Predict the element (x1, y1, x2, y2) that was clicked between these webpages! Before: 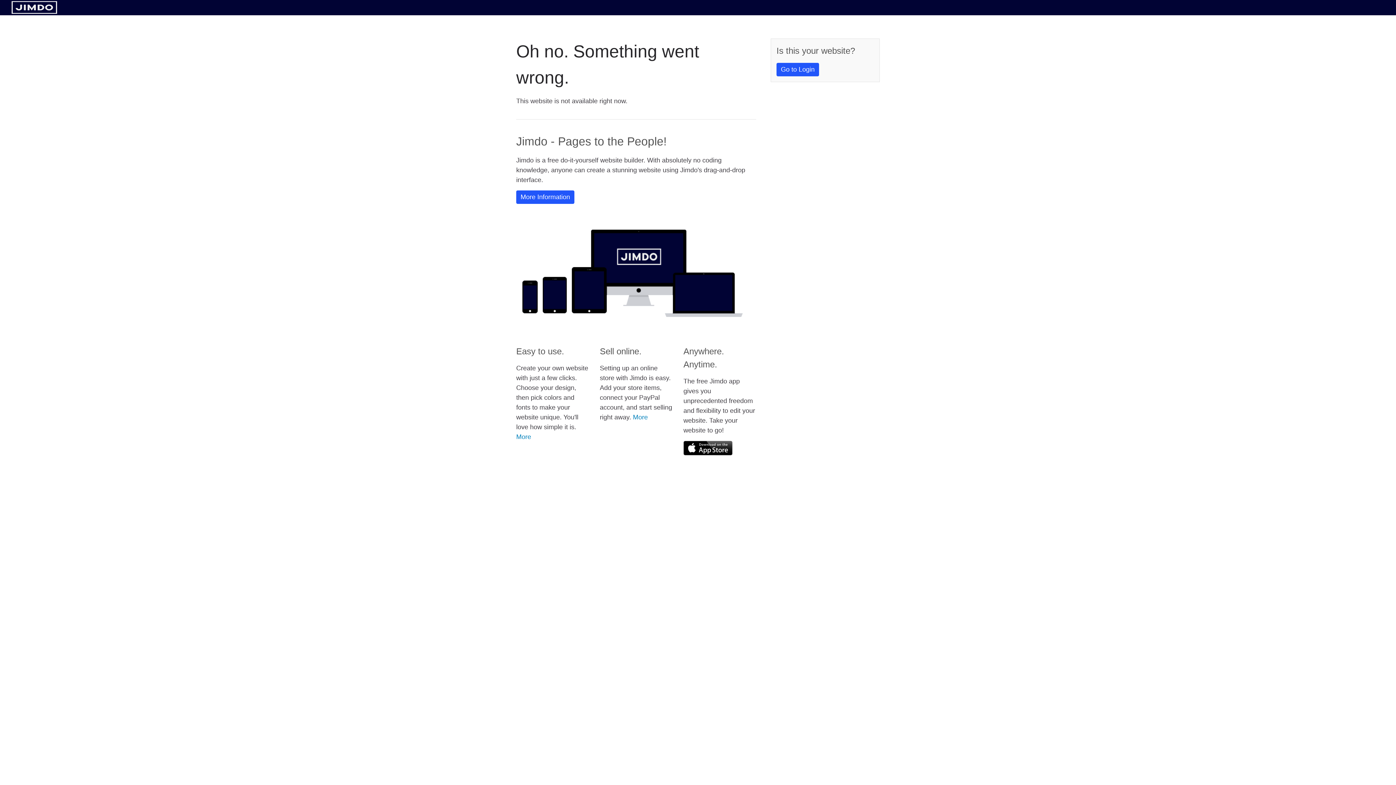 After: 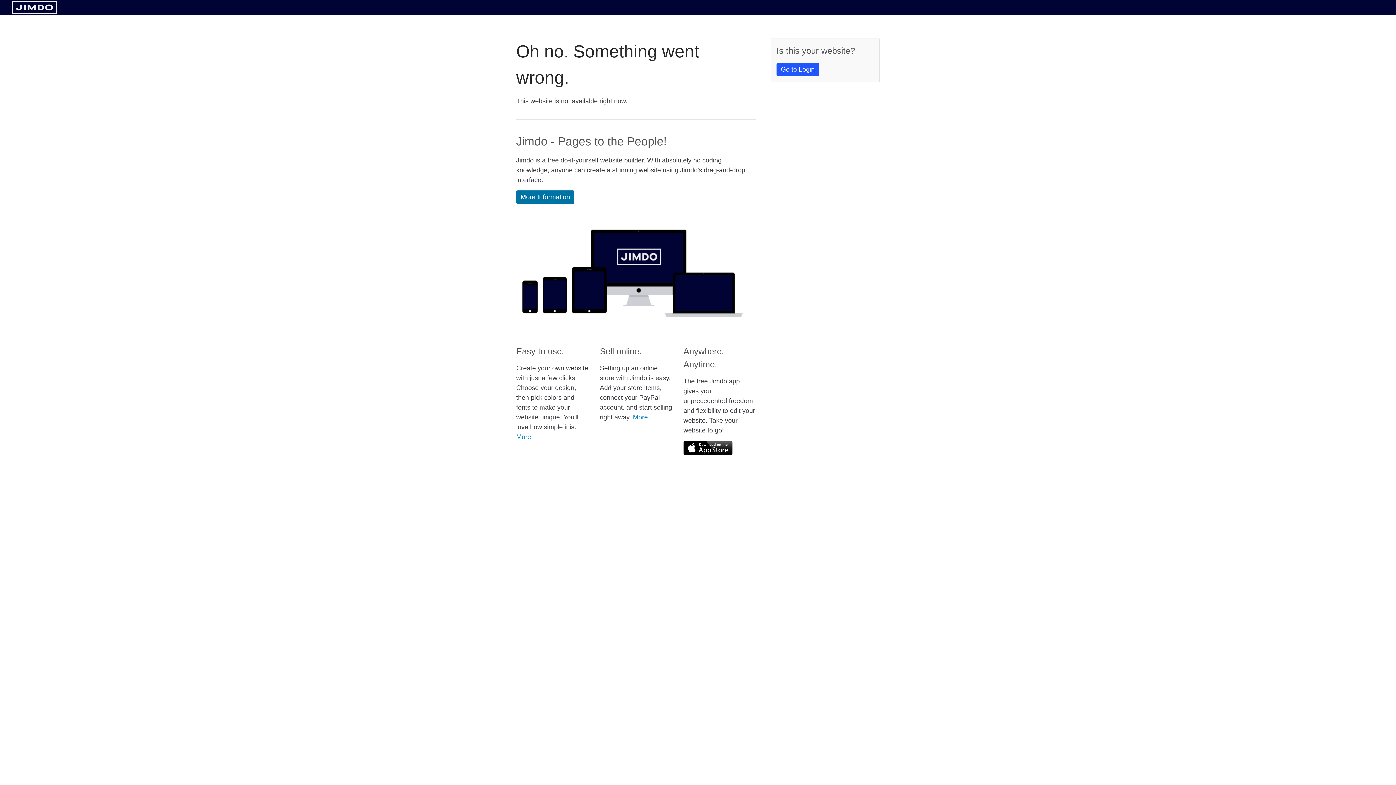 Action: label: More Information bbox: (516, 190, 574, 204)